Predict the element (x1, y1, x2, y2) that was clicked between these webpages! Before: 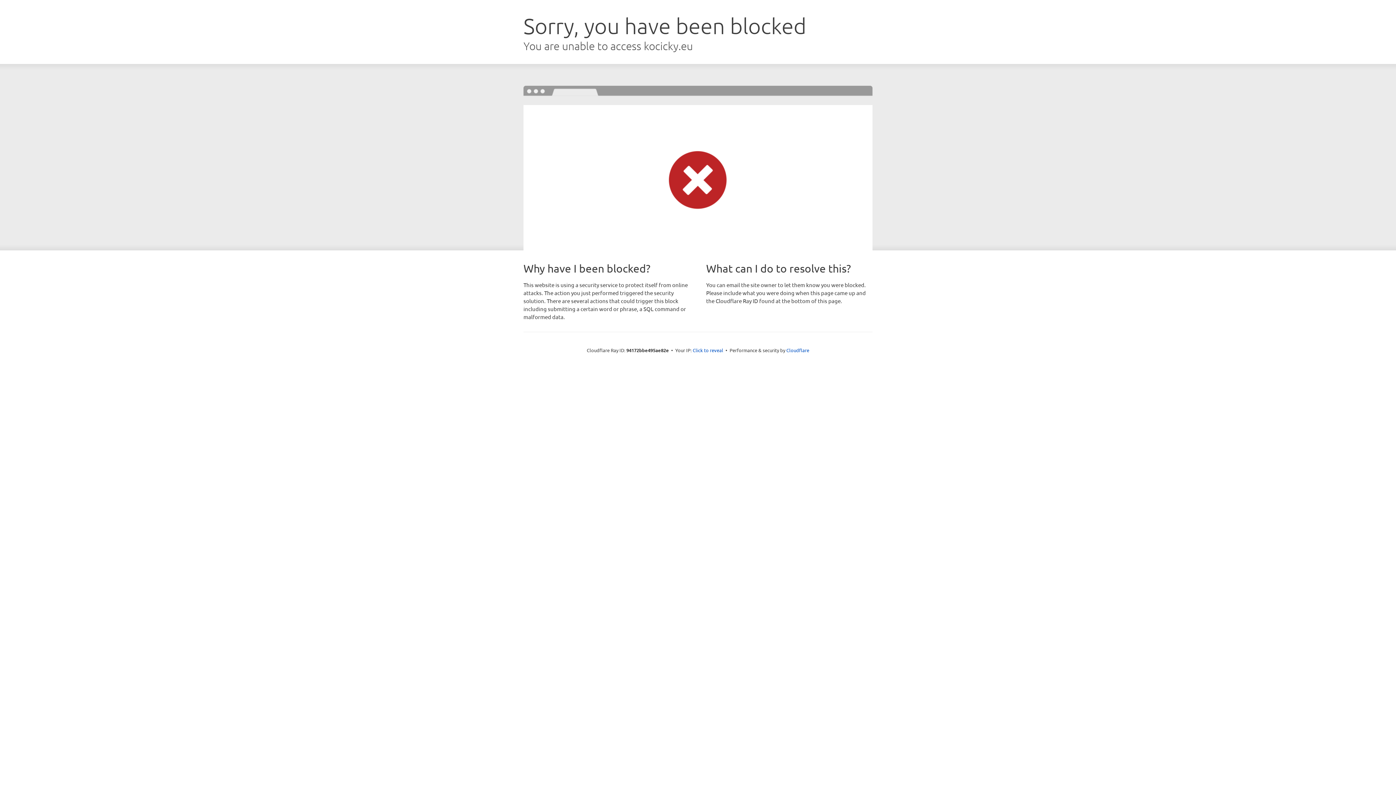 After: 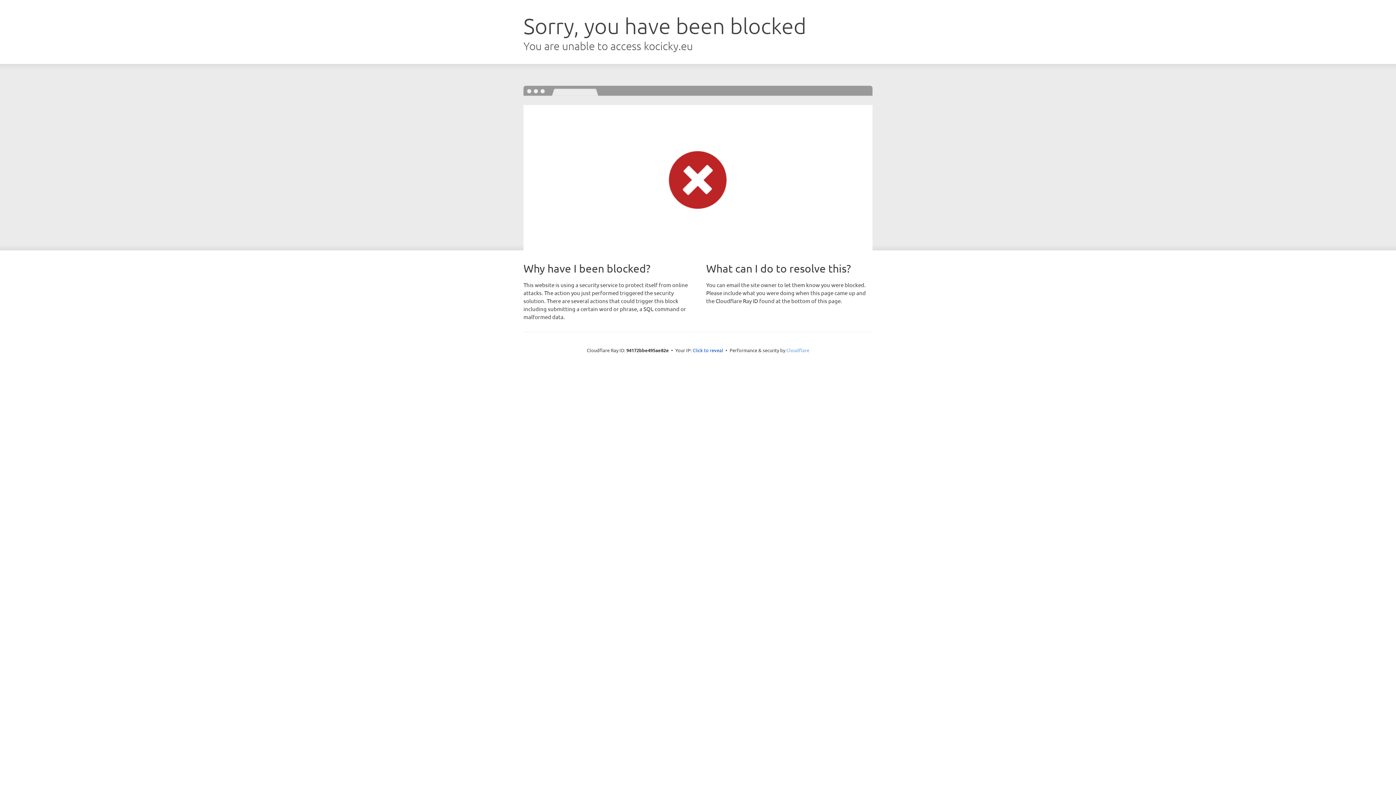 Action: bbox: (786, 347, 809, 353) label: Cloudflare